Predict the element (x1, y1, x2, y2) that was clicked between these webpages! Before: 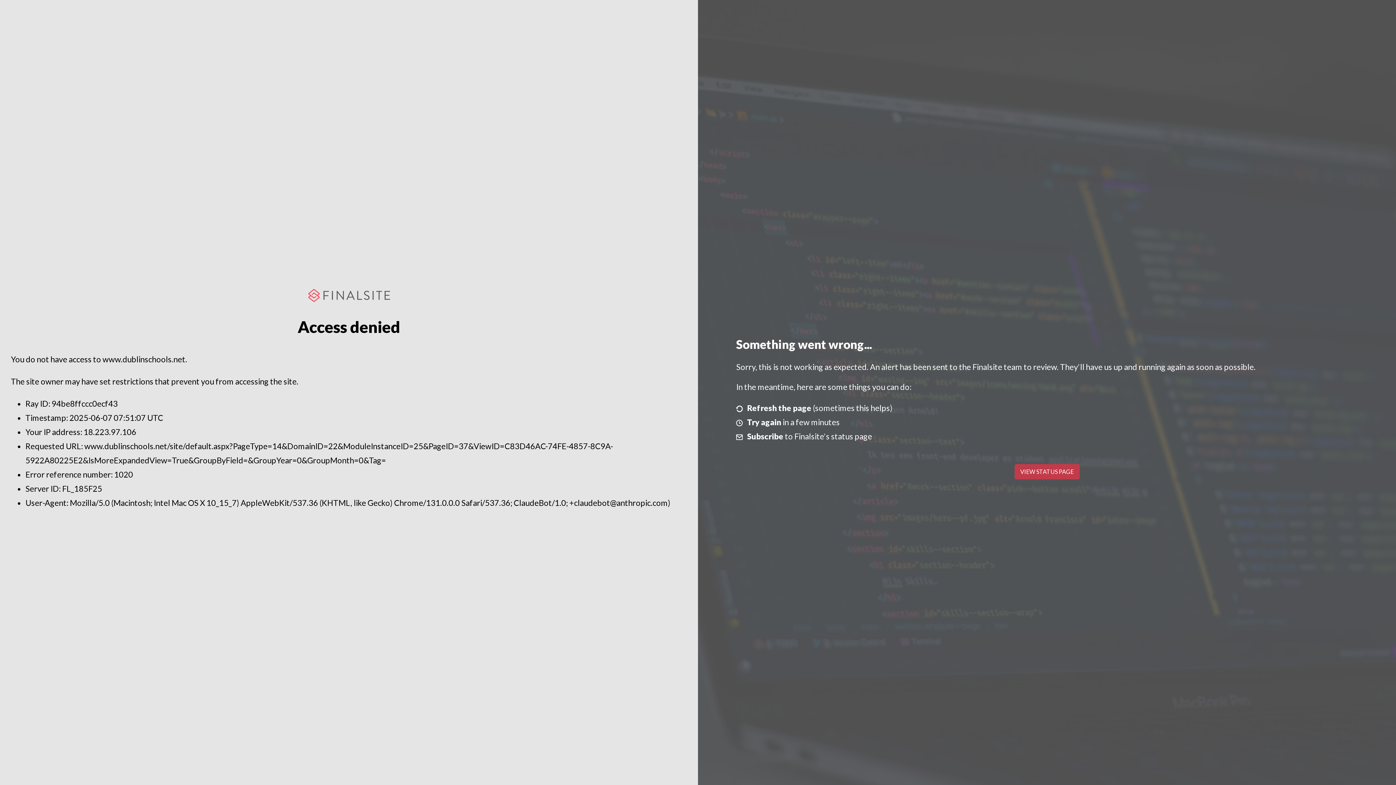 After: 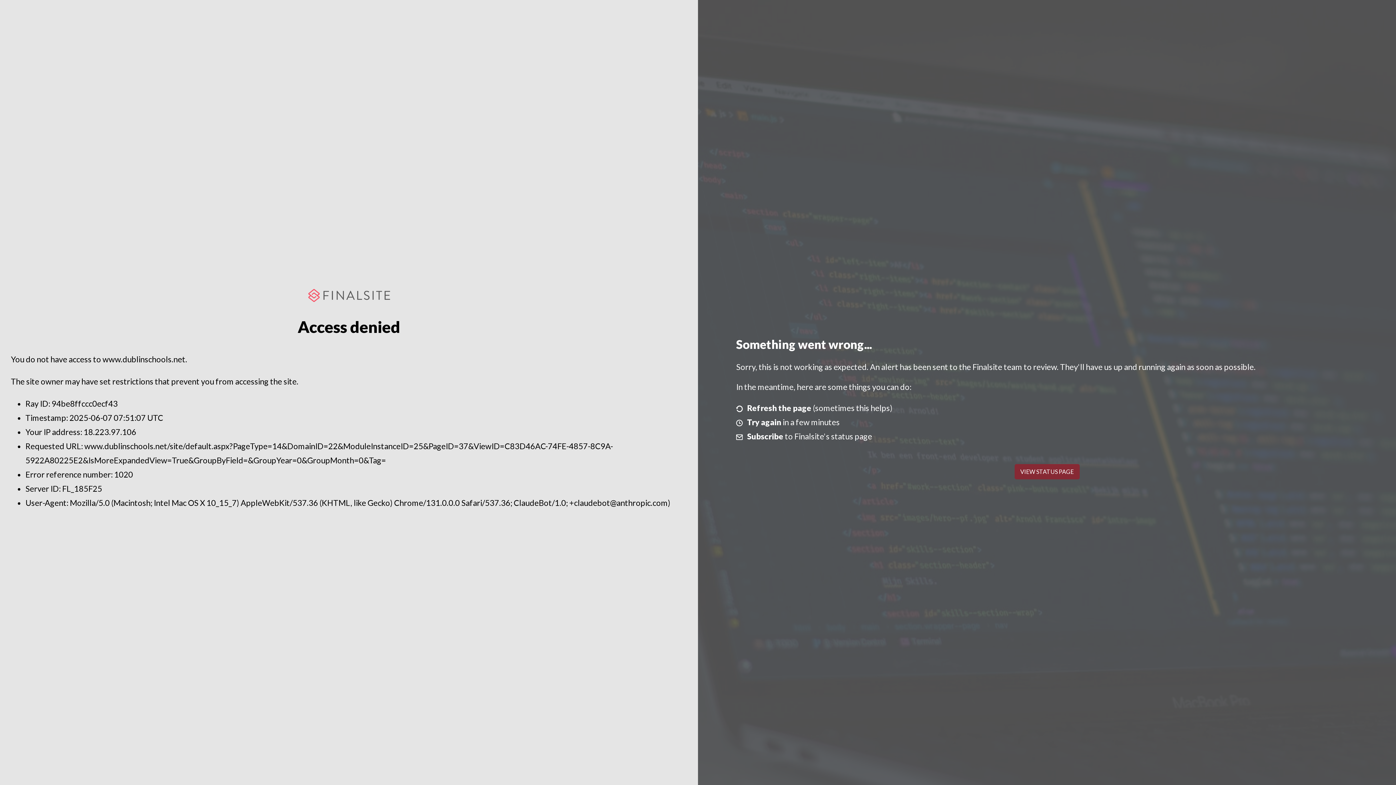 Action: bbox: (1014, 464, 1079, 479) label: VIEW STATUS PAGE